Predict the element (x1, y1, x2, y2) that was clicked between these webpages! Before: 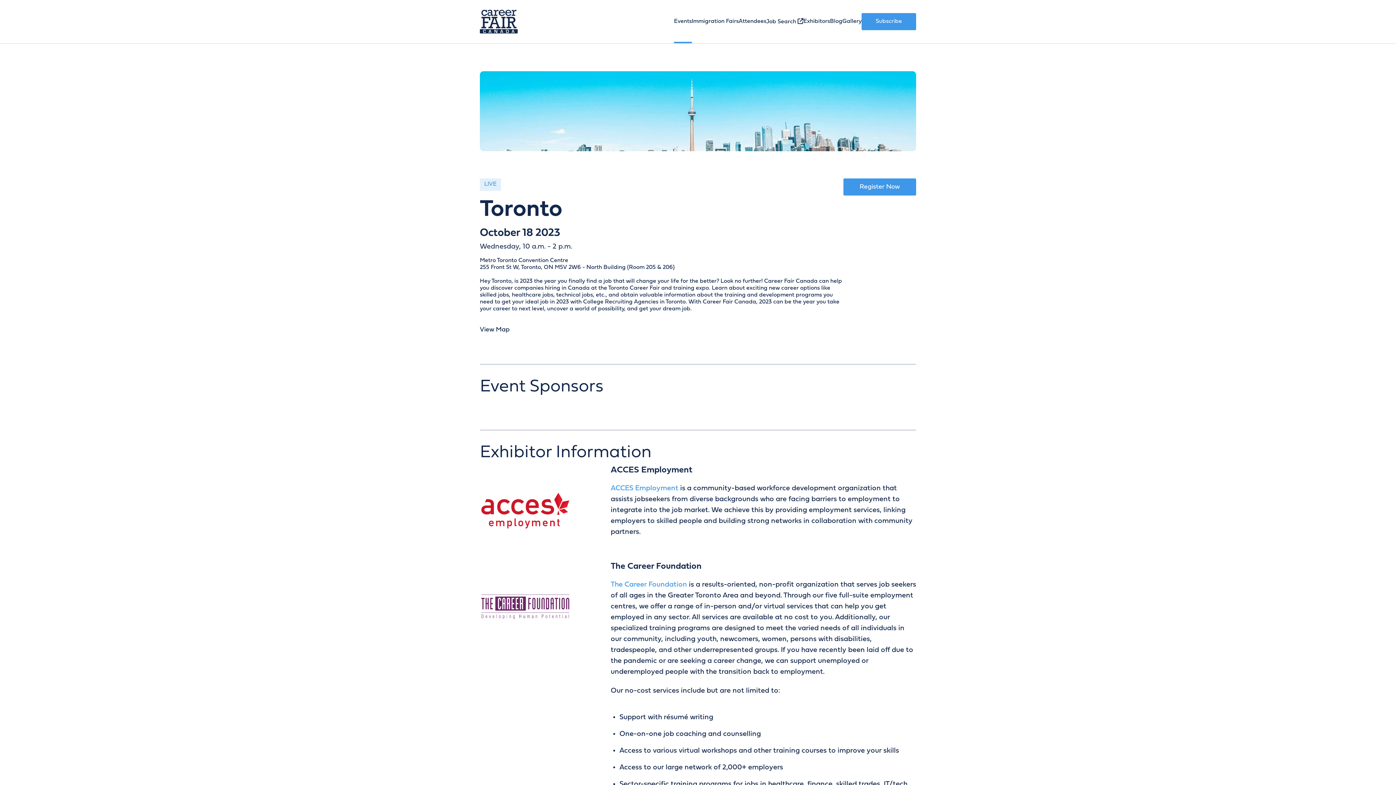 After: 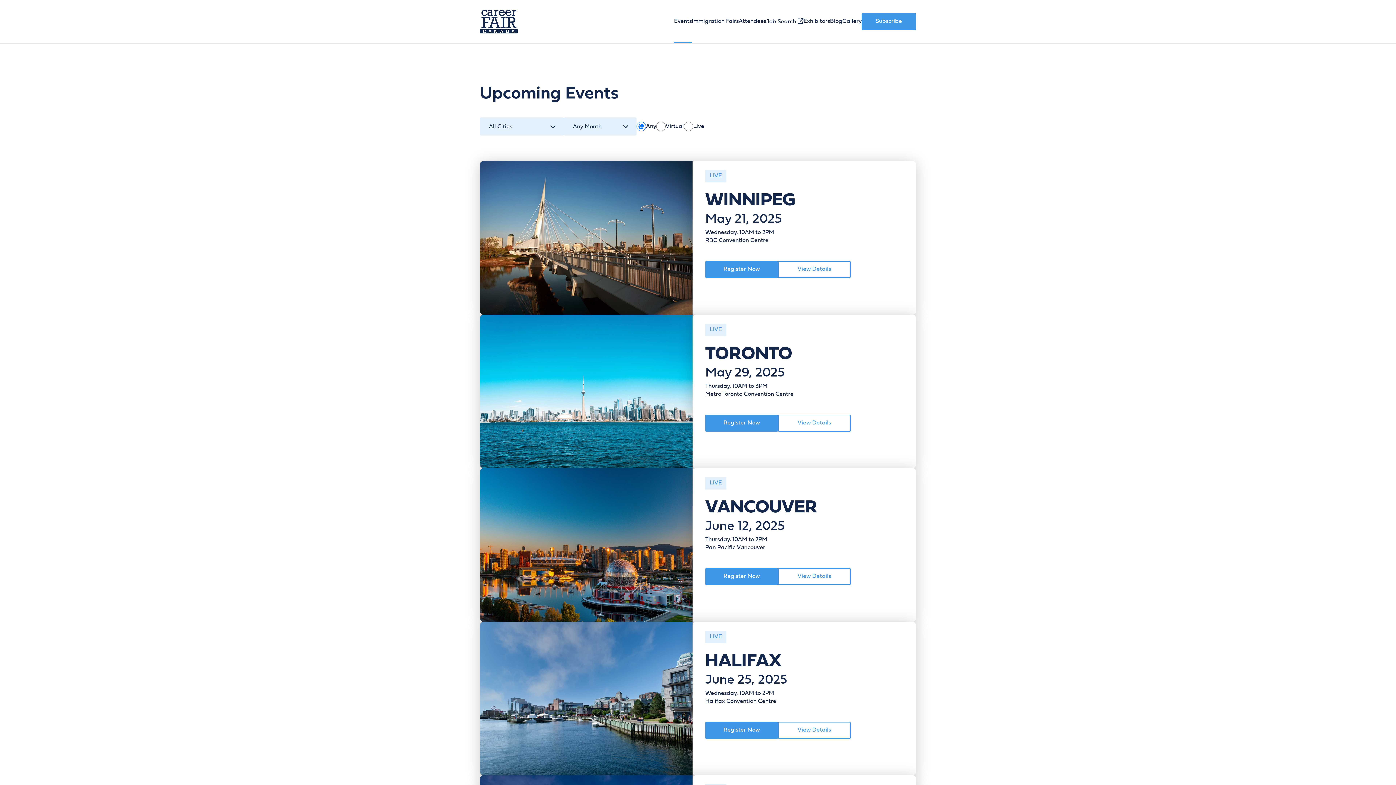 Action: bbox: (674, 13, 692, 30) label: Events